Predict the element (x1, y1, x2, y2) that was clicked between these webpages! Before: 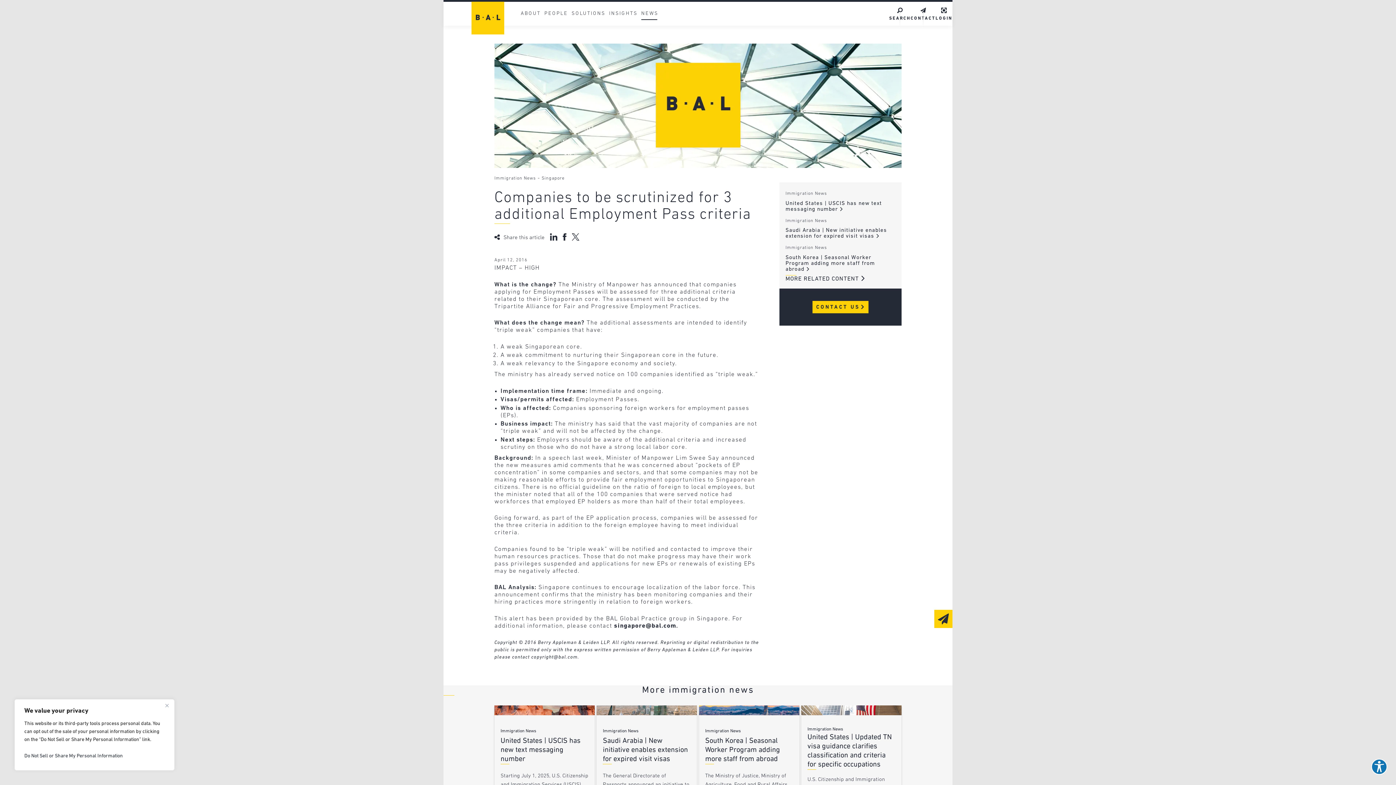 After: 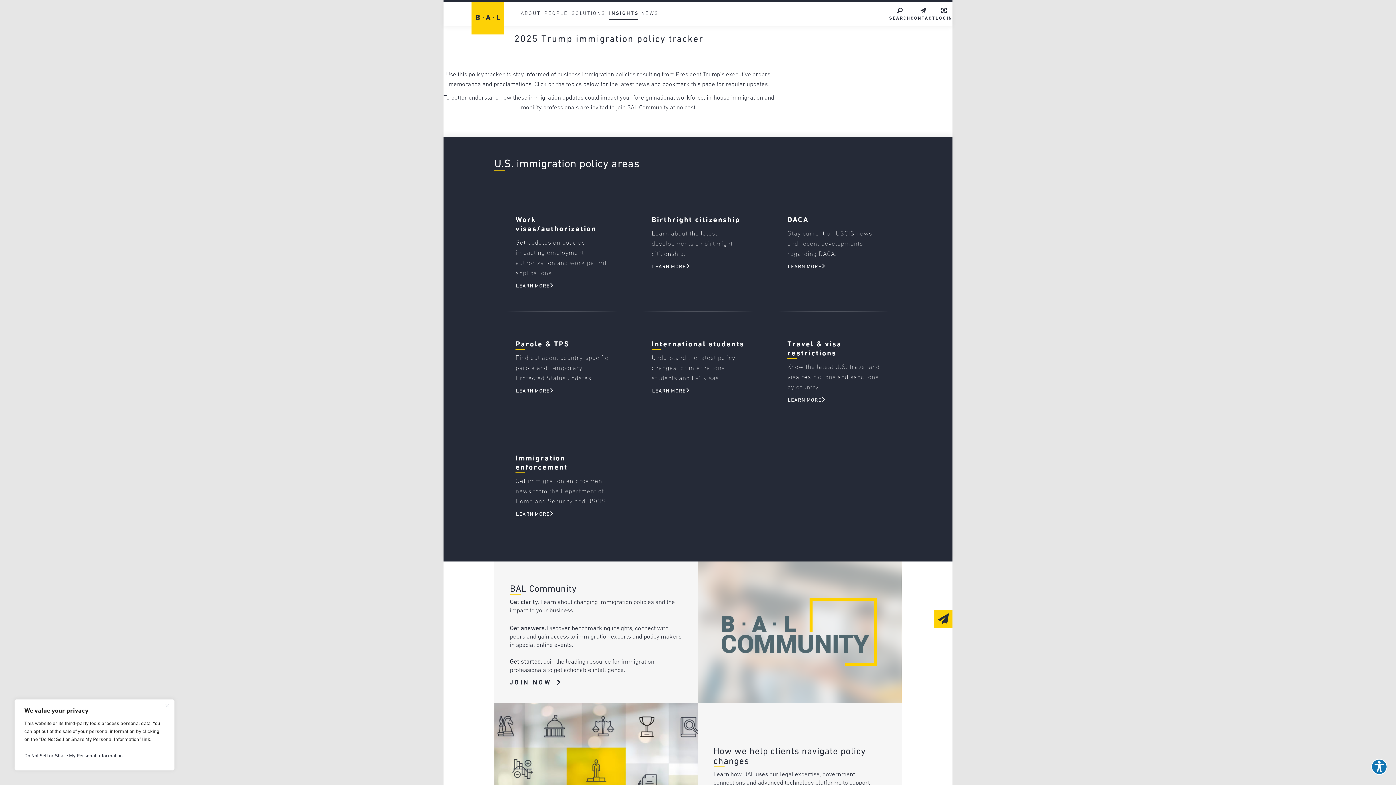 Action: bbox: (607, 61, 708, 70) label: Immigration Policy Tracker